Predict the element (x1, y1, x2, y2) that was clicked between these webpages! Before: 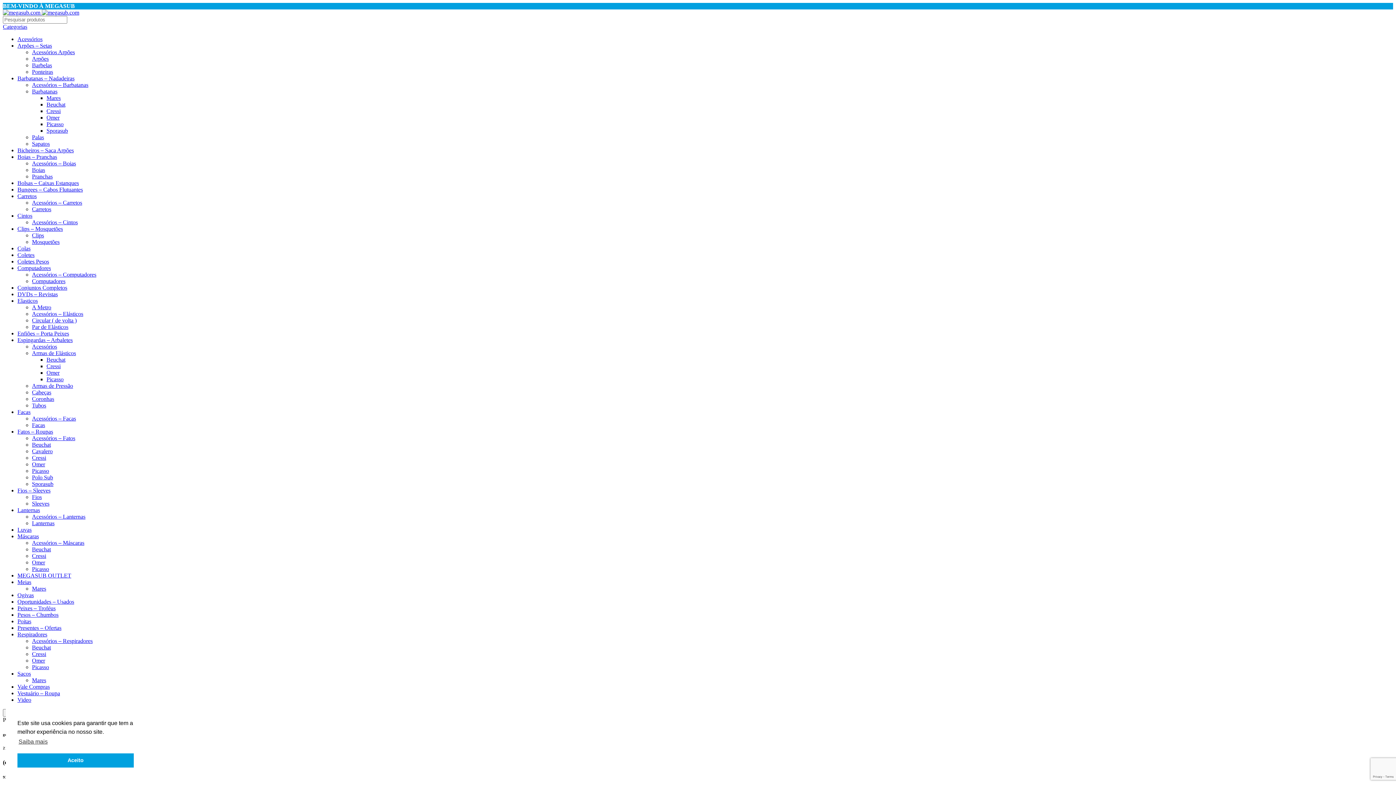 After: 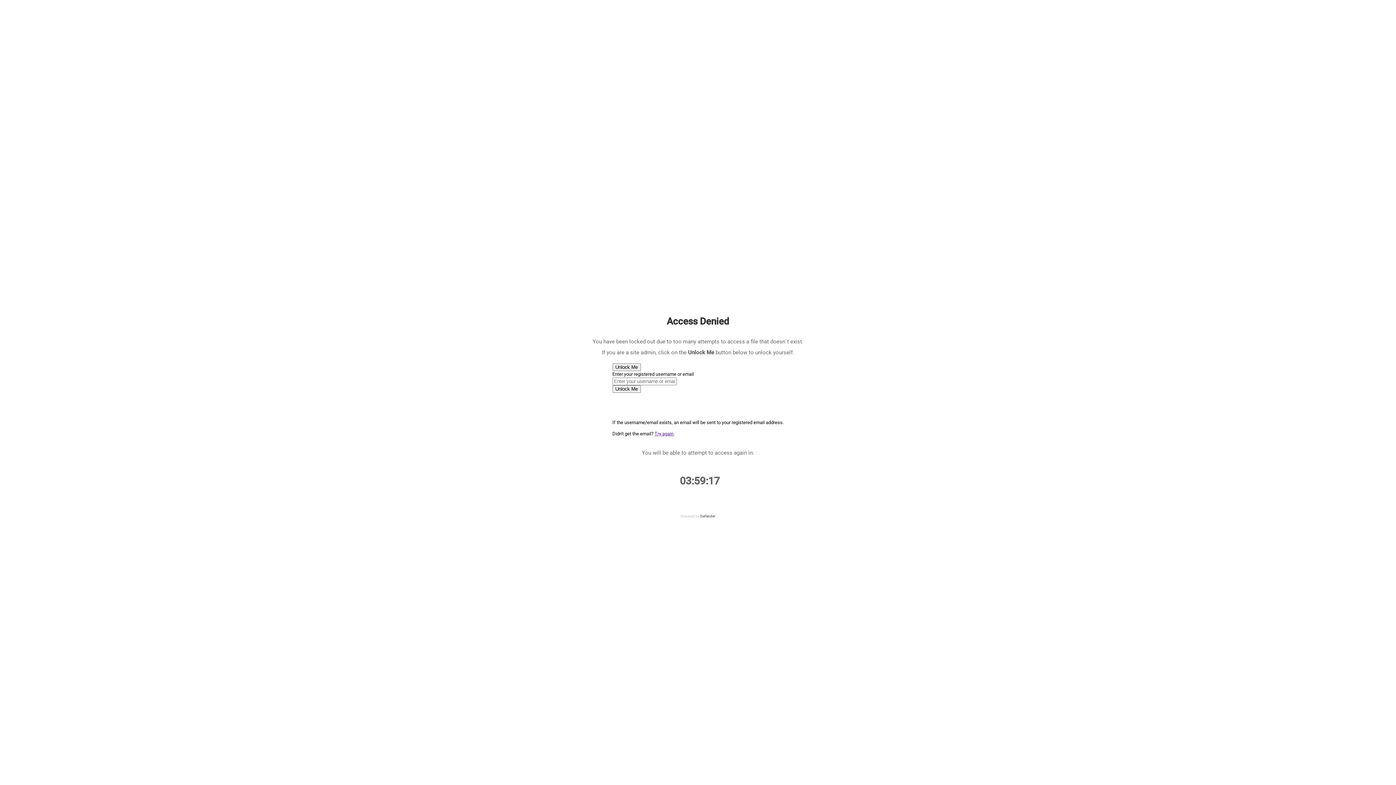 Action: bbox: (46, 363, 60, 369) label: Cressi